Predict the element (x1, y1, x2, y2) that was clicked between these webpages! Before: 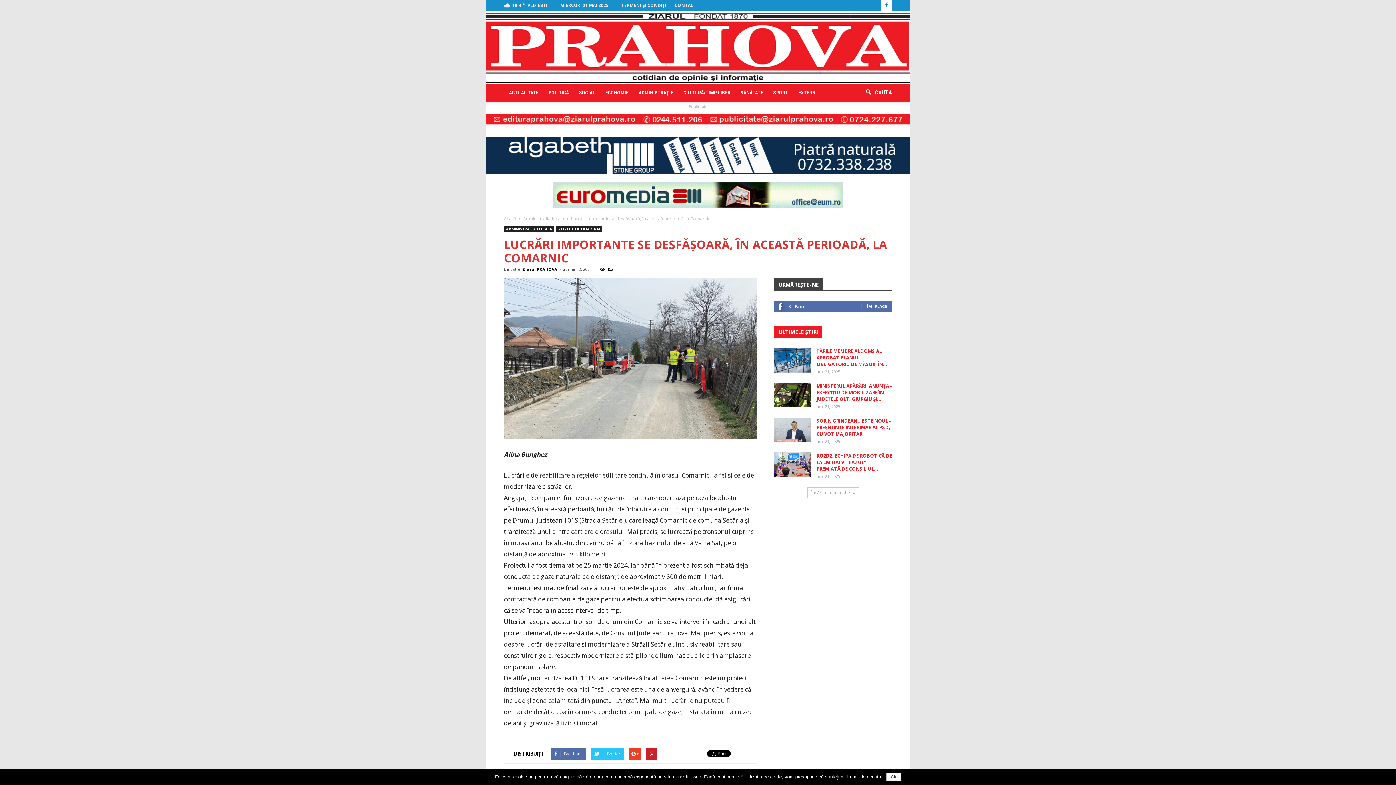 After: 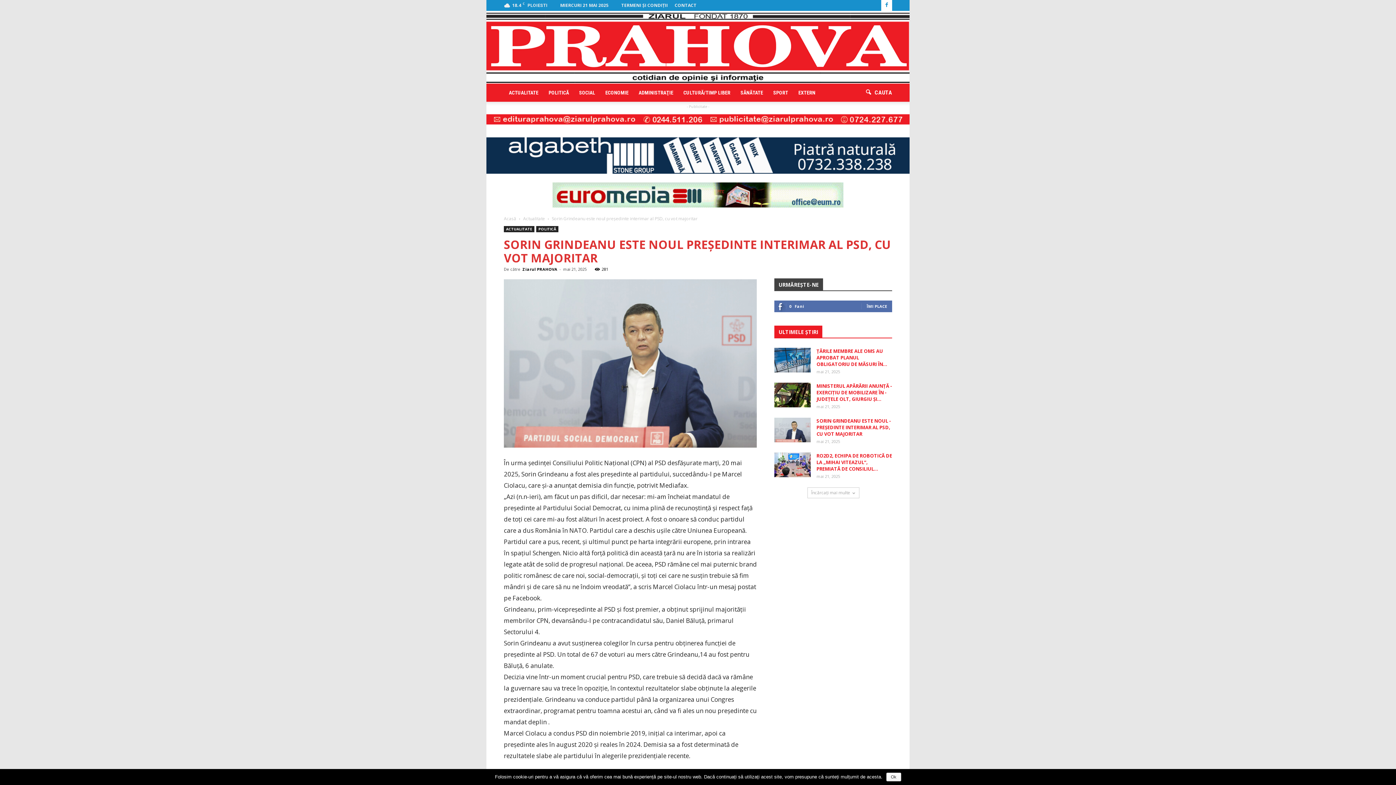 Action: bbox: (774, 417, 810, 442)